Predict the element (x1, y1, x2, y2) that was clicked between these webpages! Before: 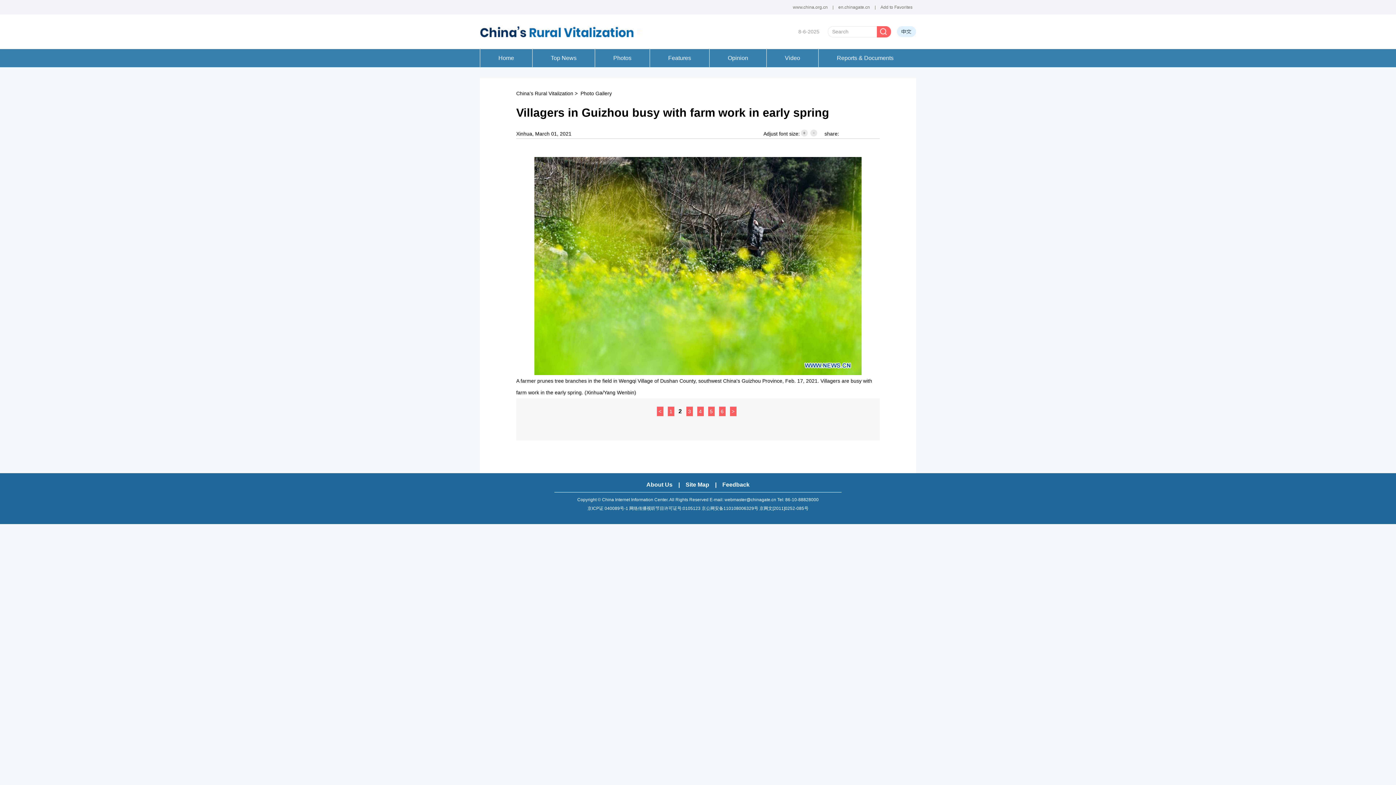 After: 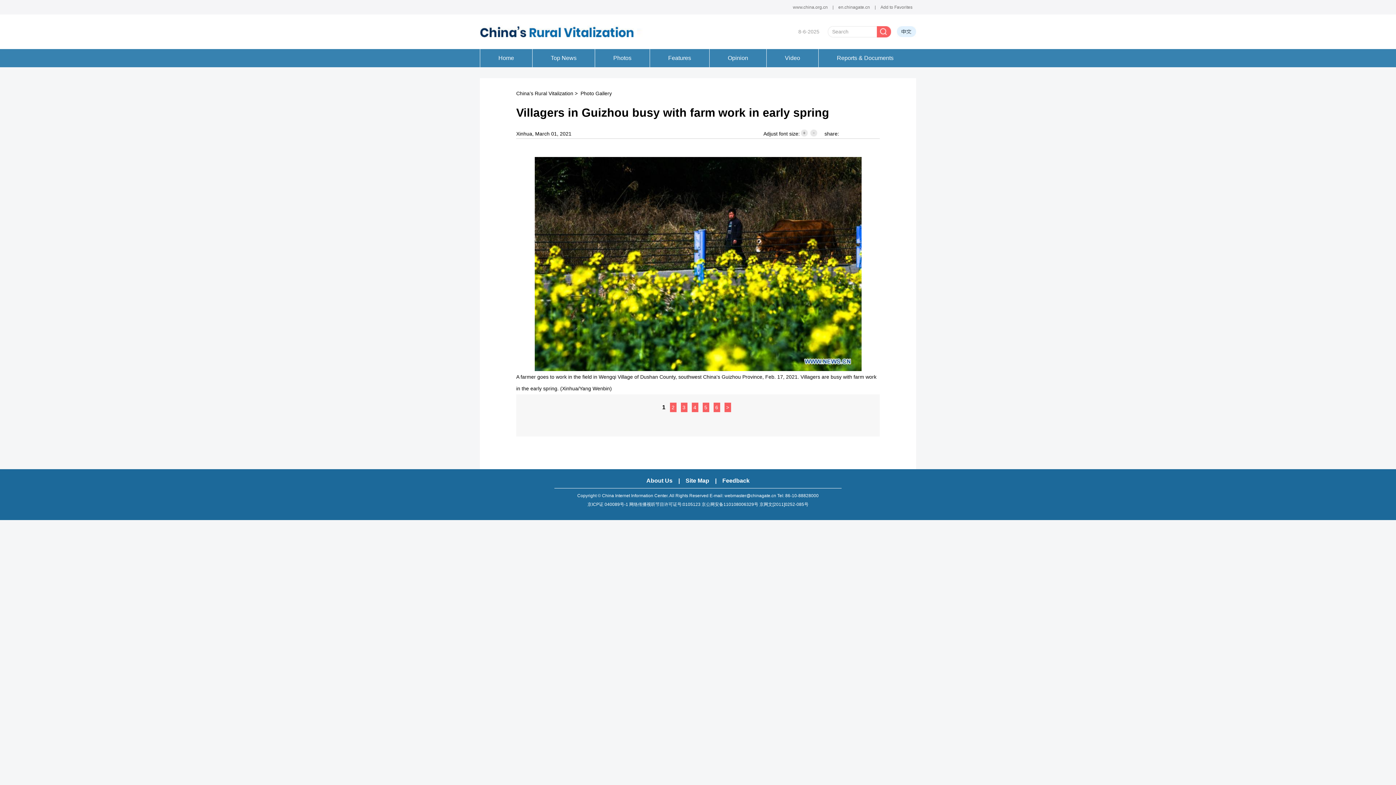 Action: bbox: (656, 406, 663, 416) label: <